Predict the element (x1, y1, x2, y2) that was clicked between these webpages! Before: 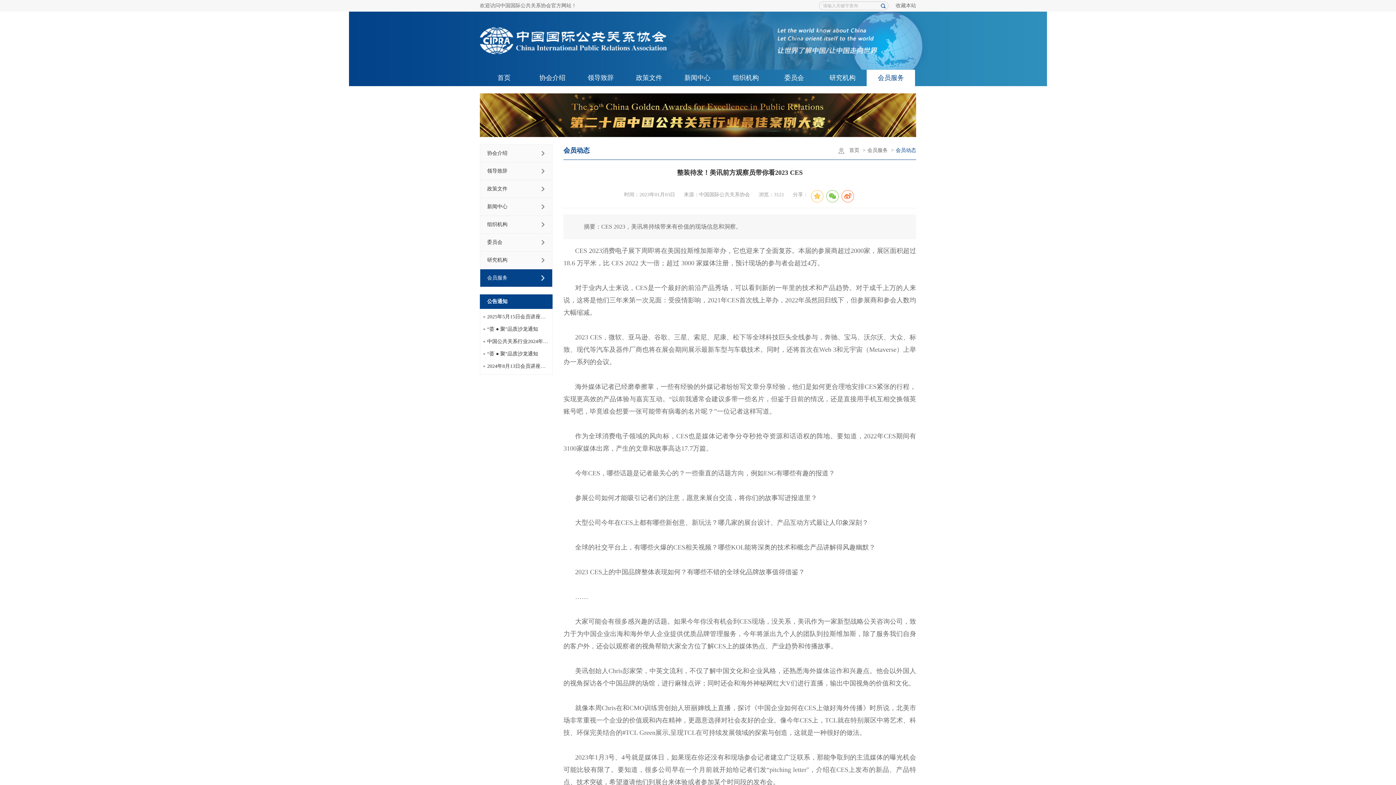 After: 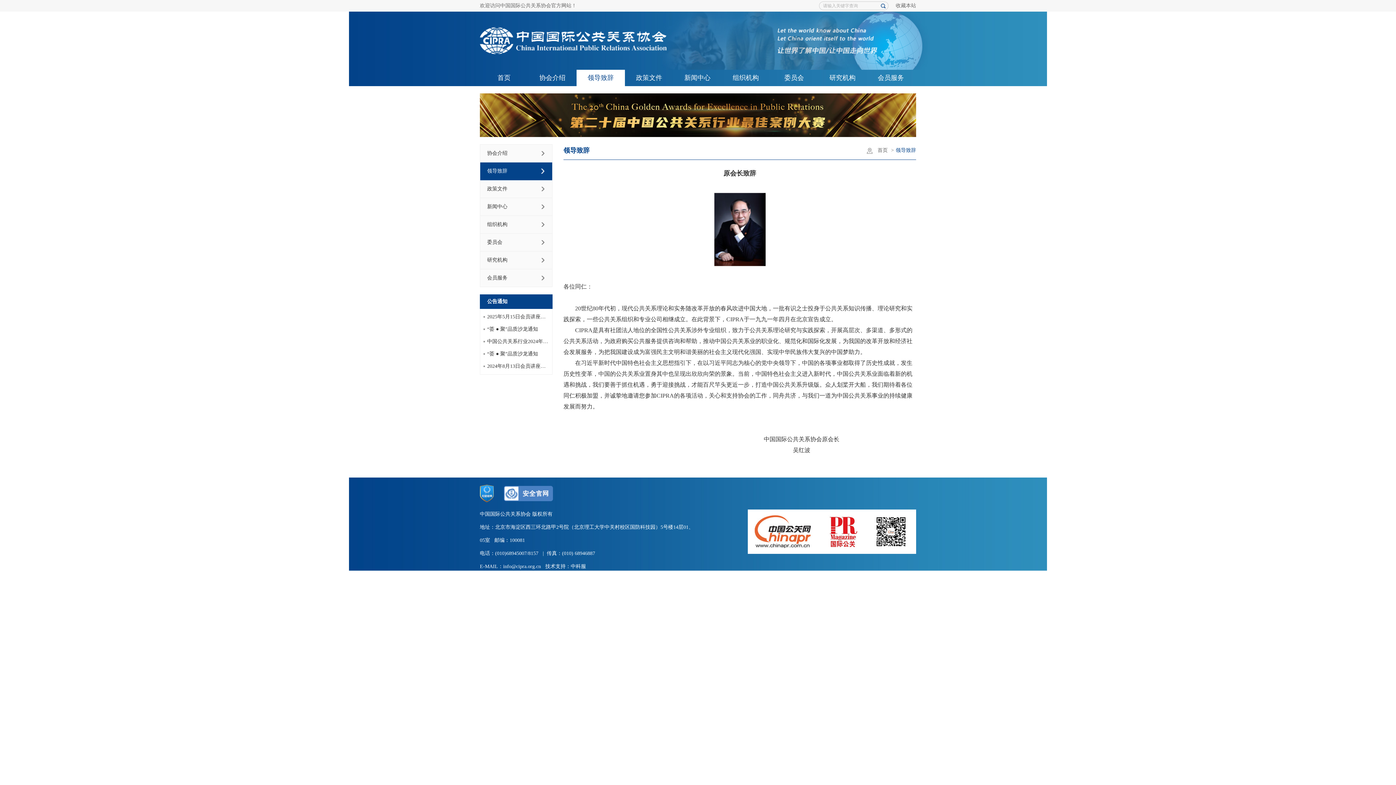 Action: label: 领导致辞 bbox: (576, 69, 625, 86)